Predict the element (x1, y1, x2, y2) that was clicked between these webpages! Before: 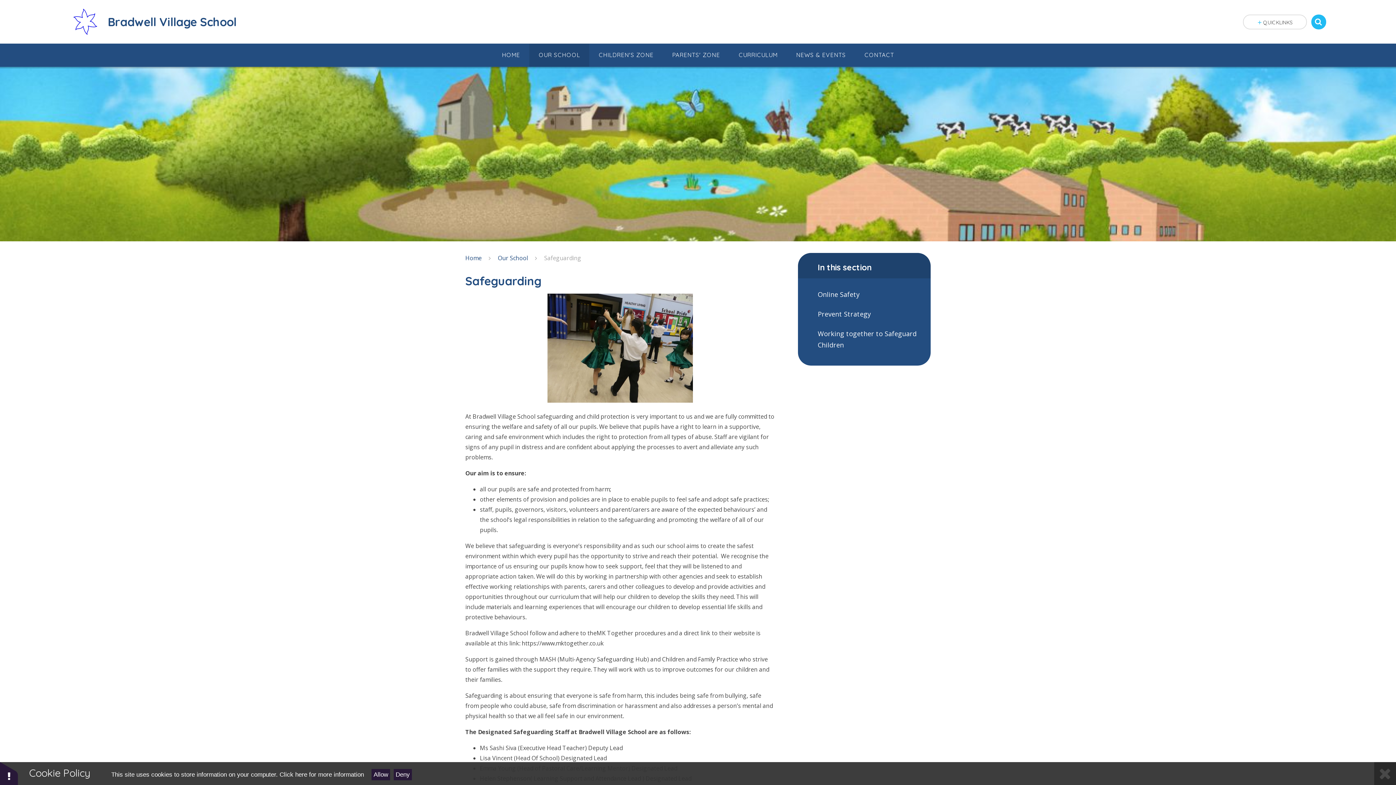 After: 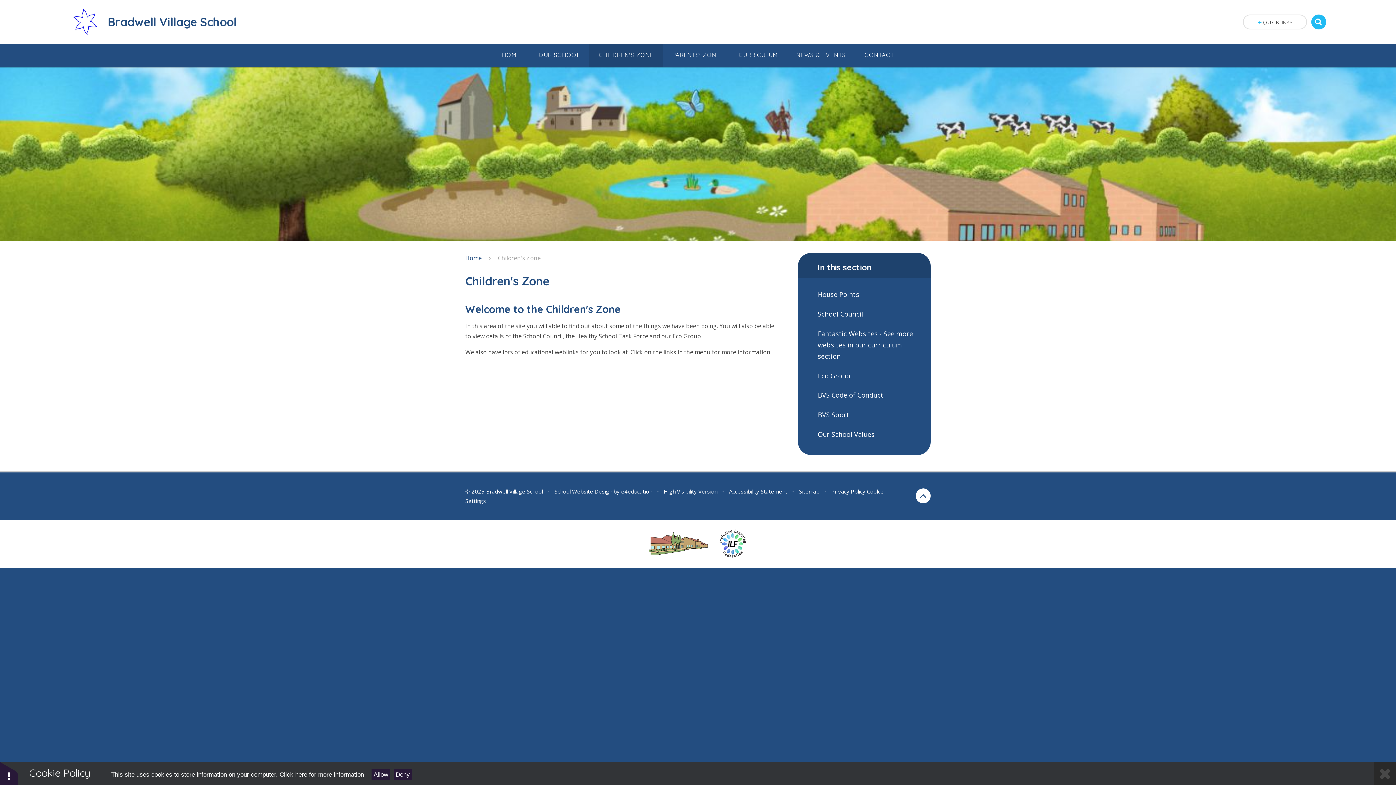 Action: bbox: (589, 43, 663, 66) label: CHILDREN'S ZONE